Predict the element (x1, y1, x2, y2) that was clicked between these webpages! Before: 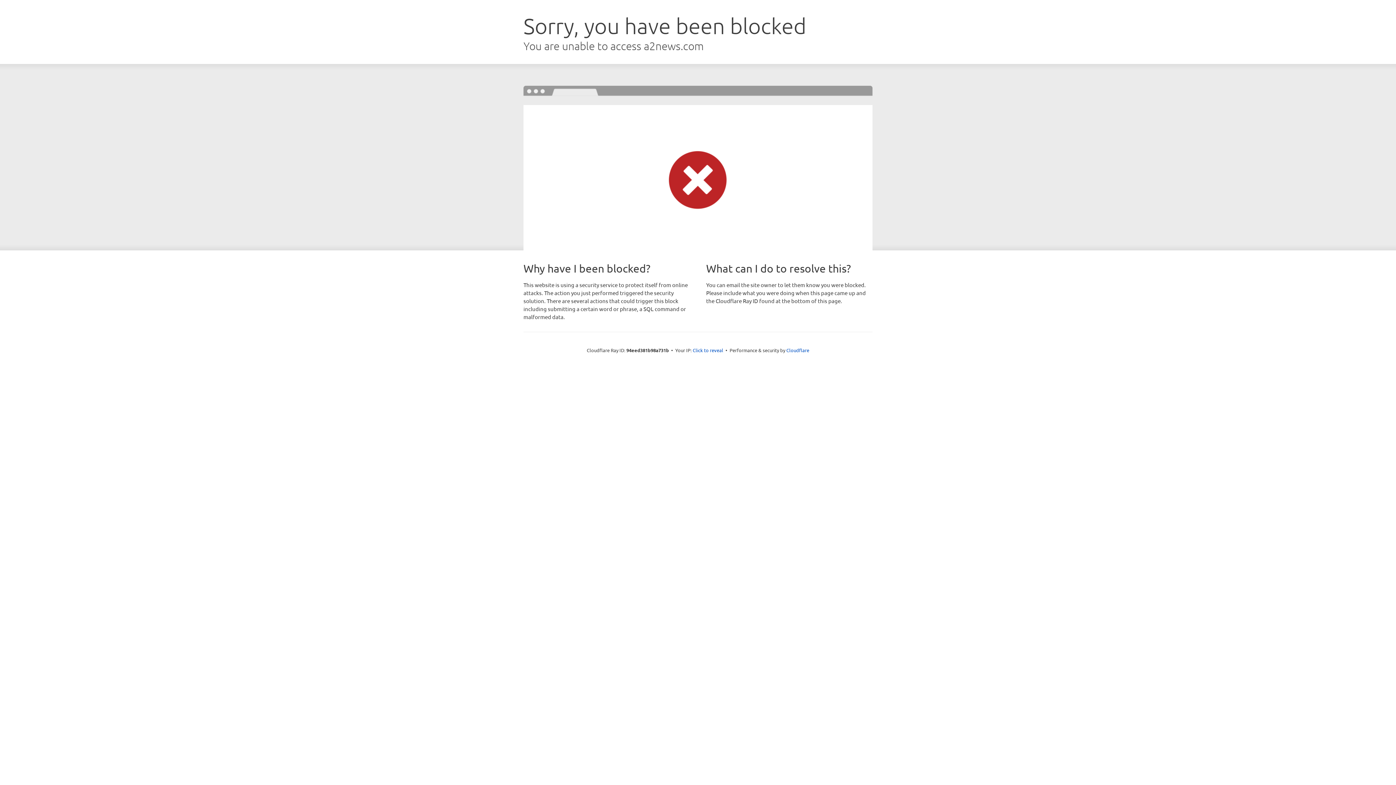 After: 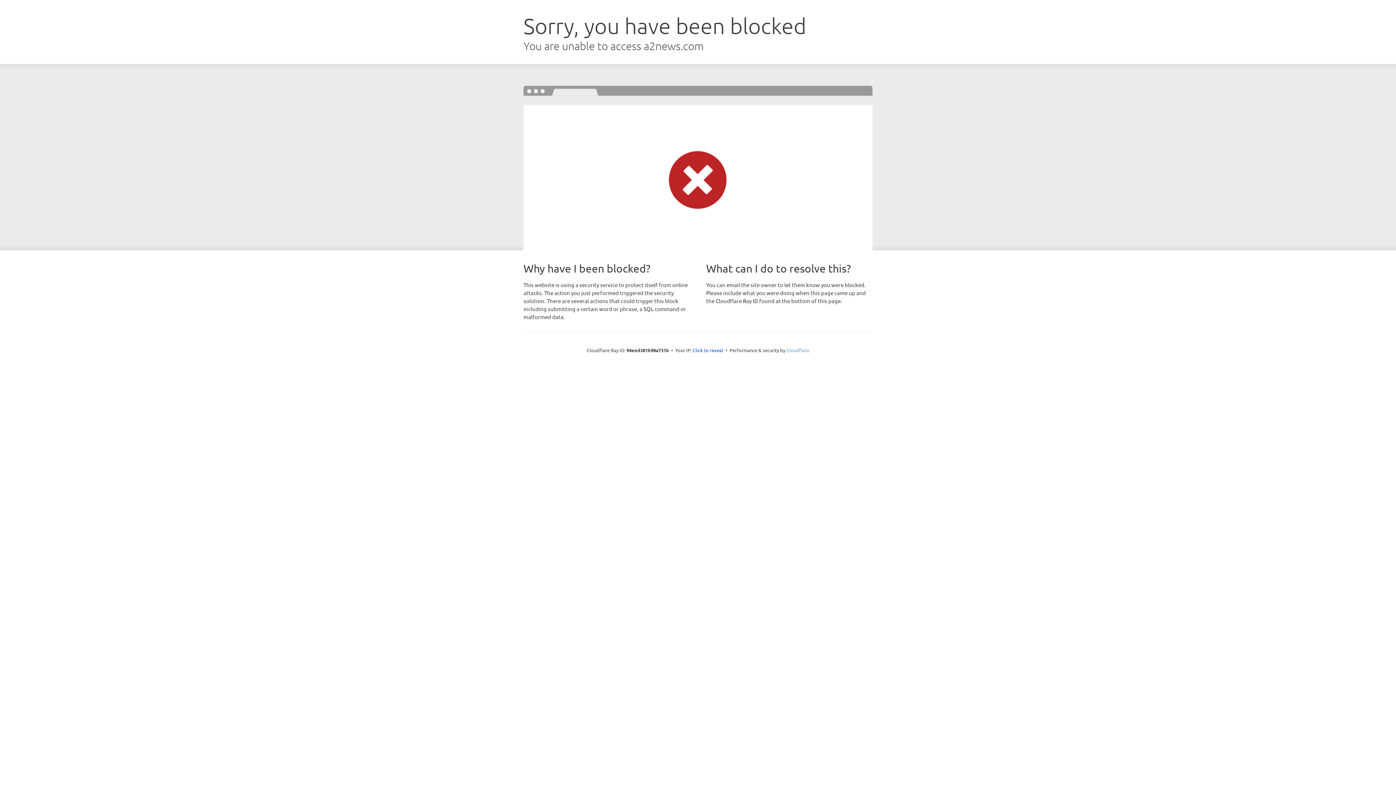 Action: label: Cloudflare bbox: (786, 347, 809, 353)